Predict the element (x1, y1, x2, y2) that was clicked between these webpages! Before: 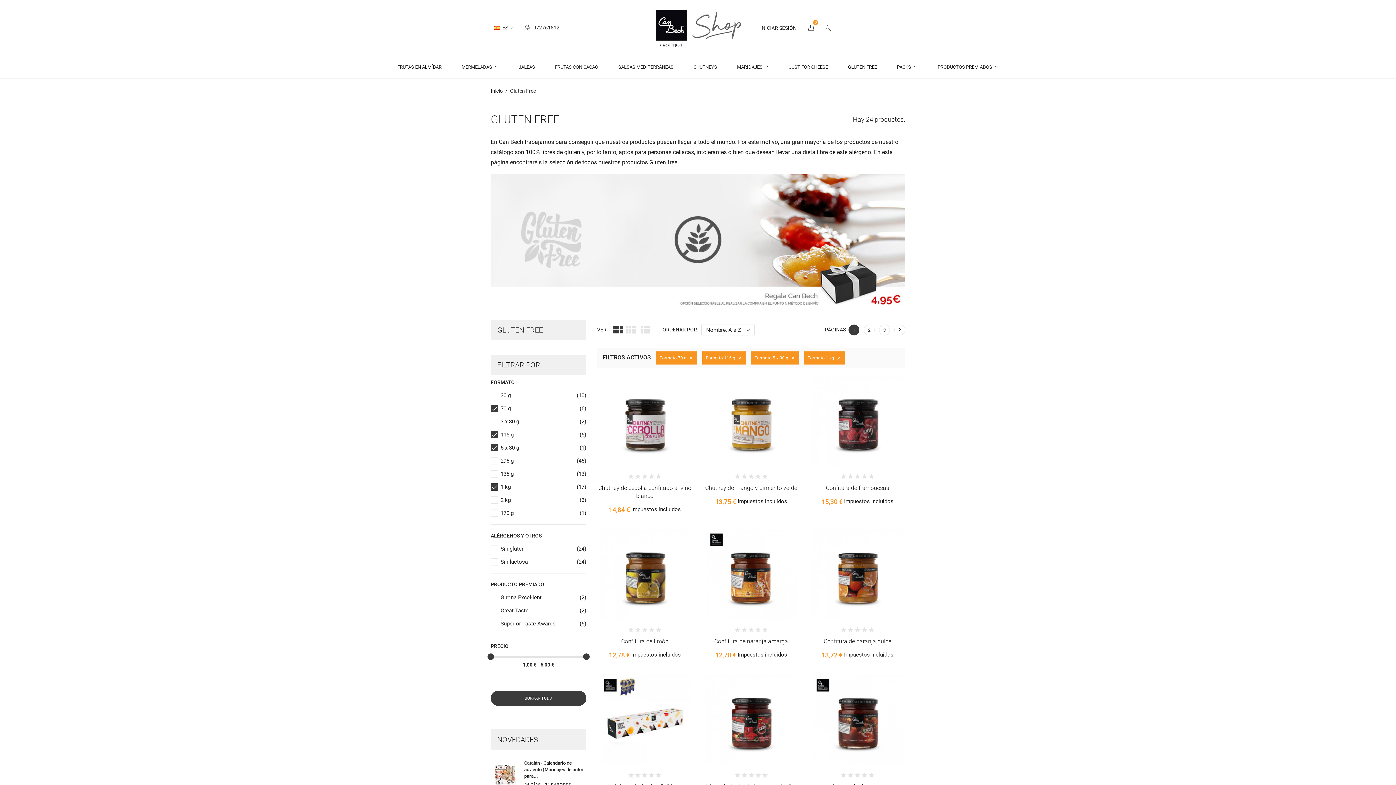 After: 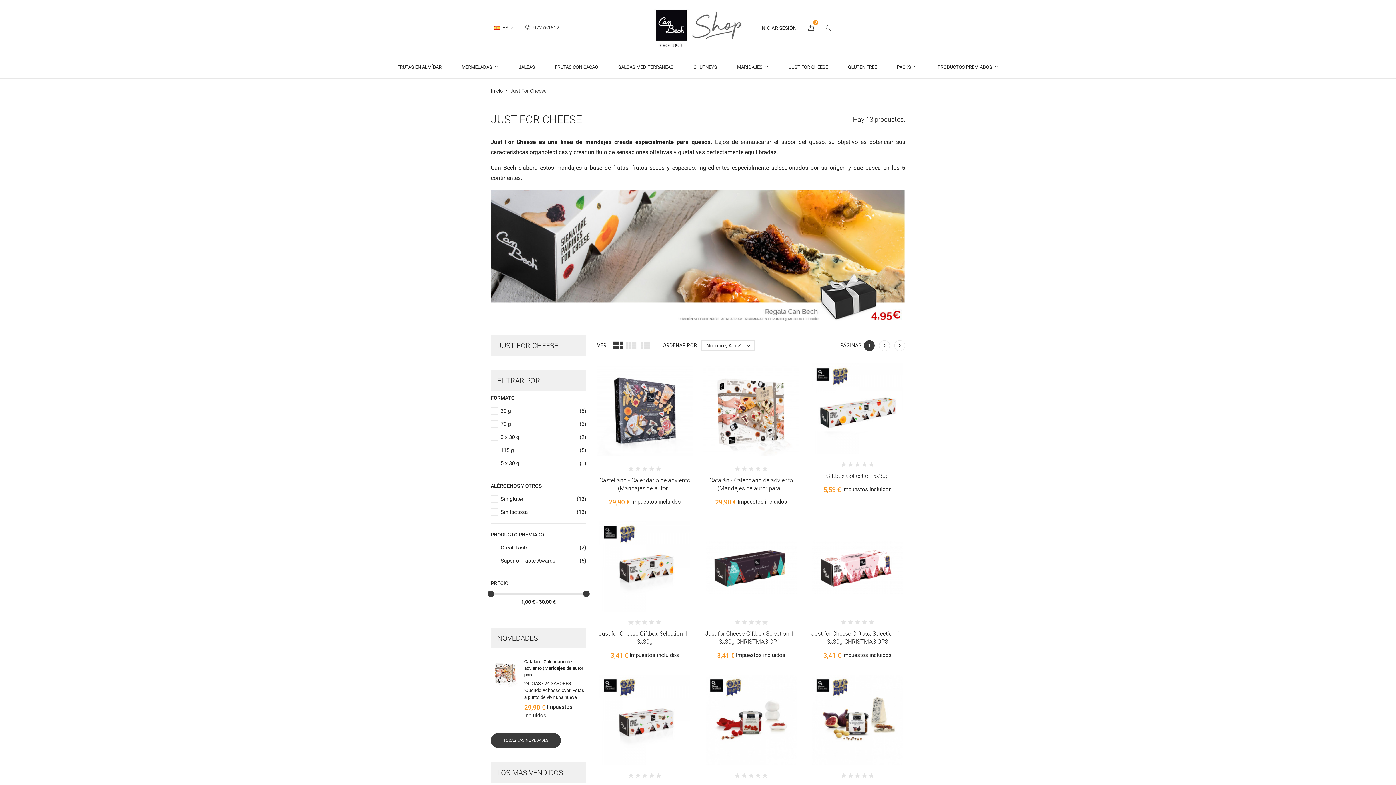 Action: label: JUST FOR CHEESE bbox: (779, 56, 837, 78)